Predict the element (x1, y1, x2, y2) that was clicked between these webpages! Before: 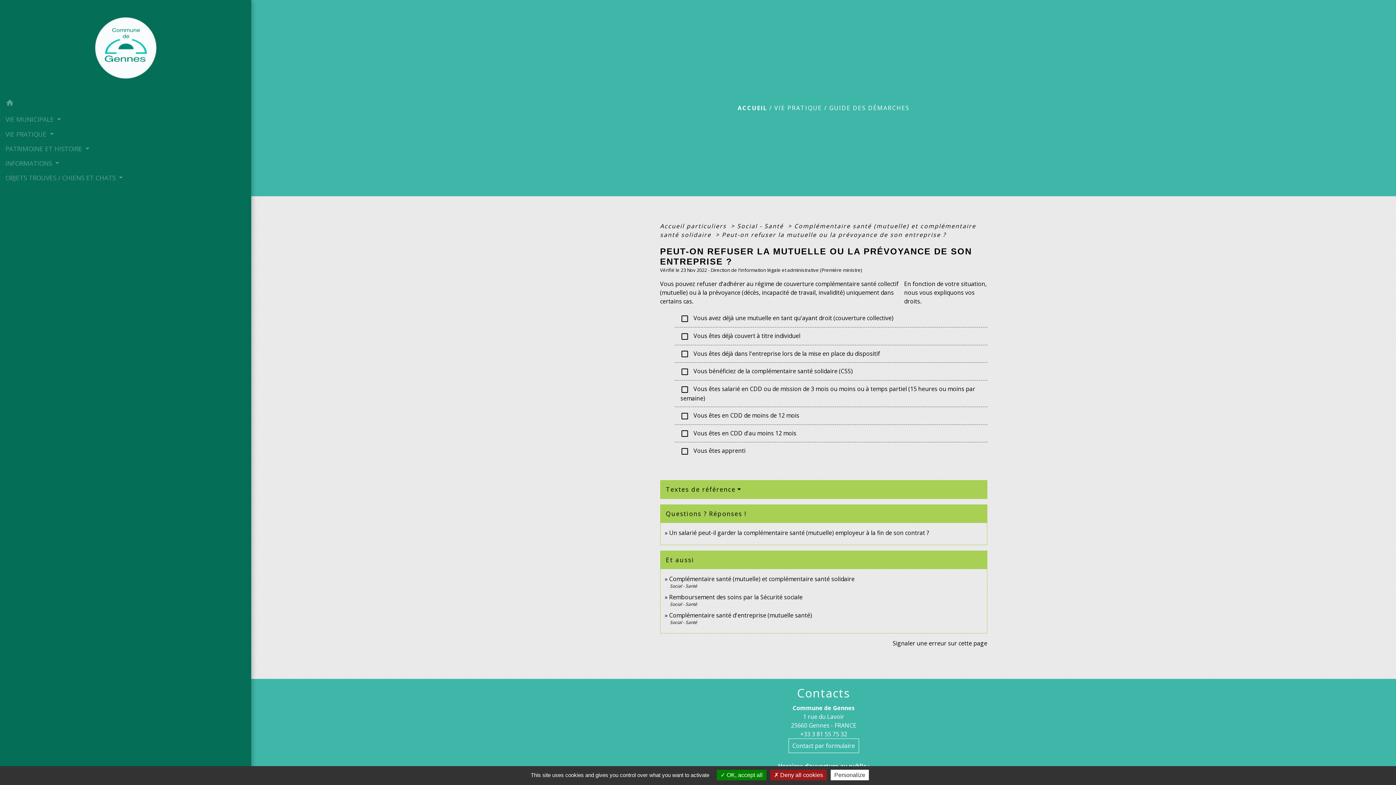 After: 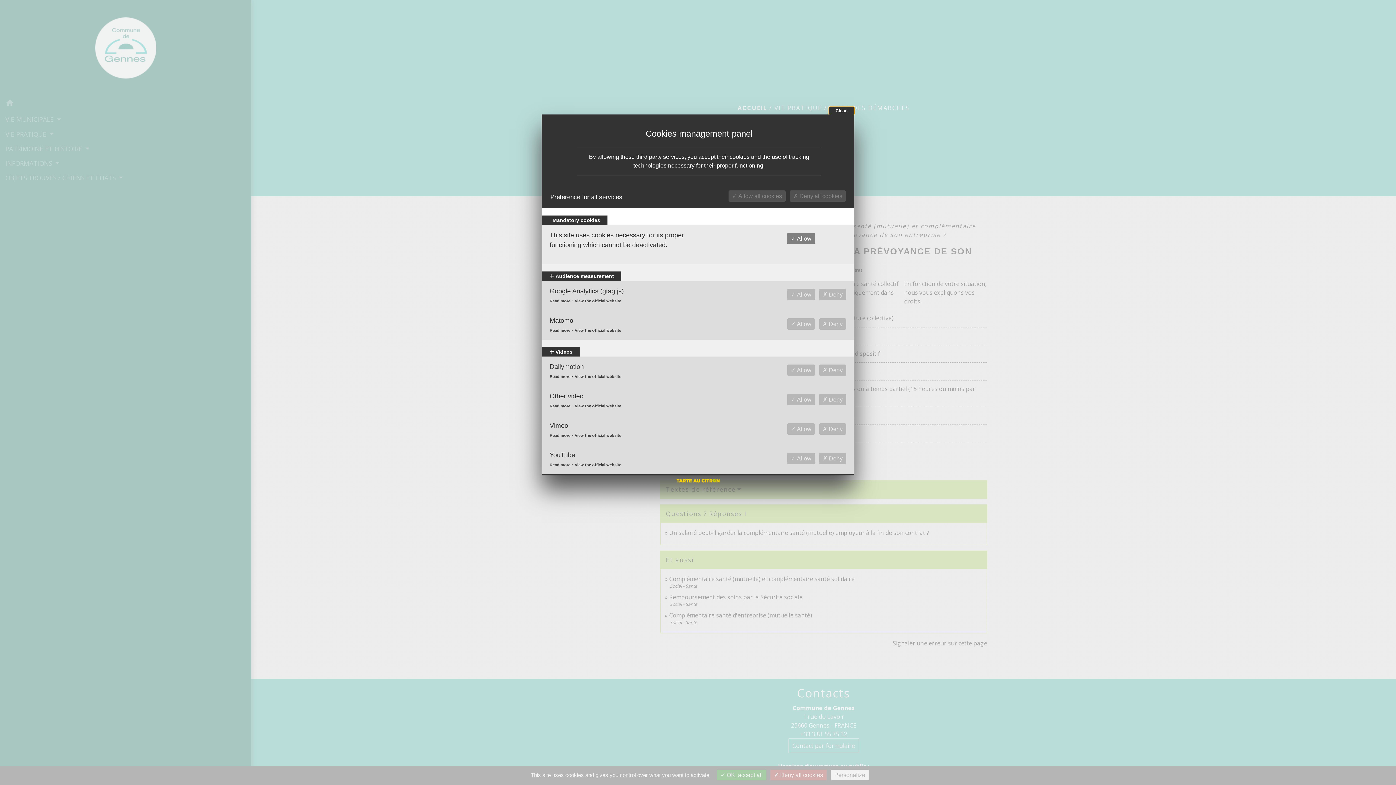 Action: label: Personalize bbox: (830, 770, 869, 780)